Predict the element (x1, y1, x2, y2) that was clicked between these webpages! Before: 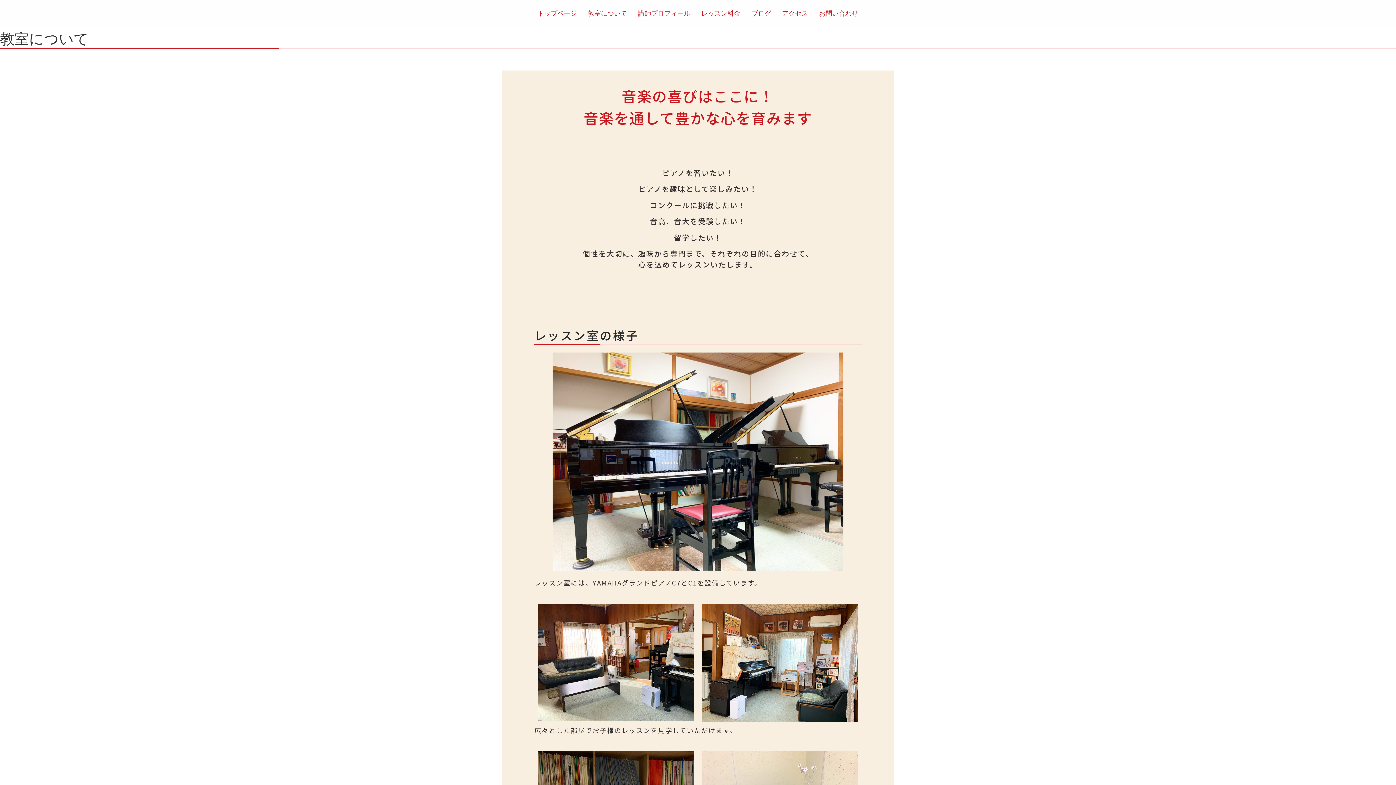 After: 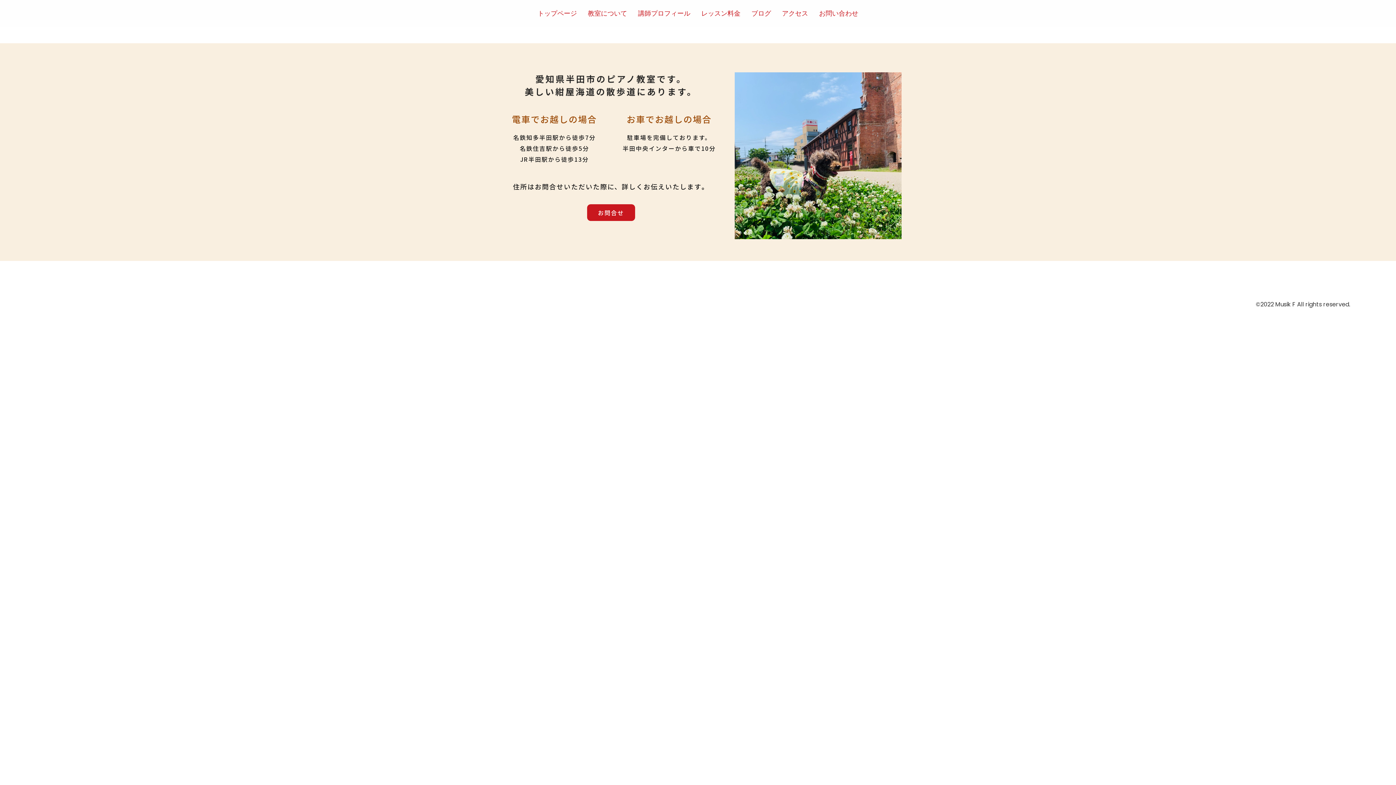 Action: label: アクセス bbox: (776, 5, 813, 21)